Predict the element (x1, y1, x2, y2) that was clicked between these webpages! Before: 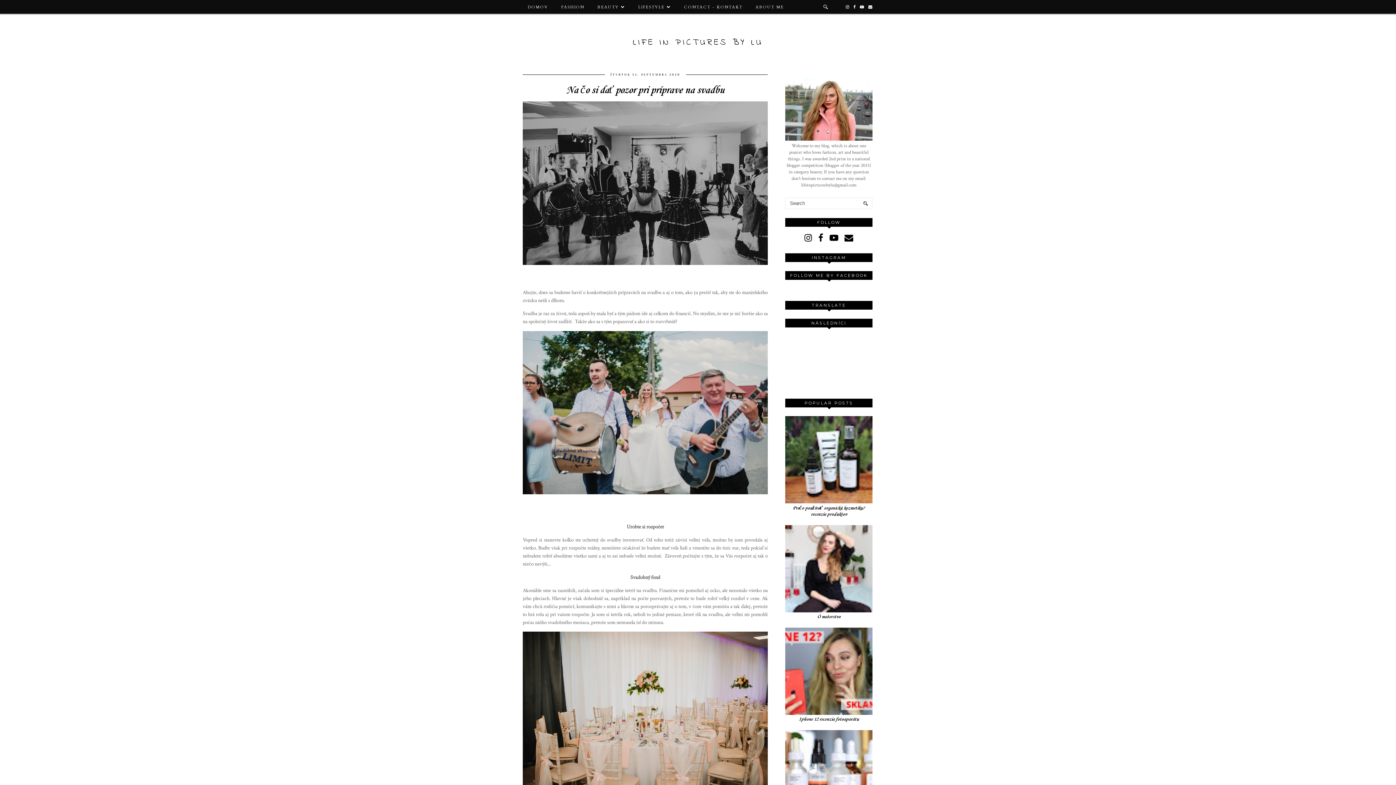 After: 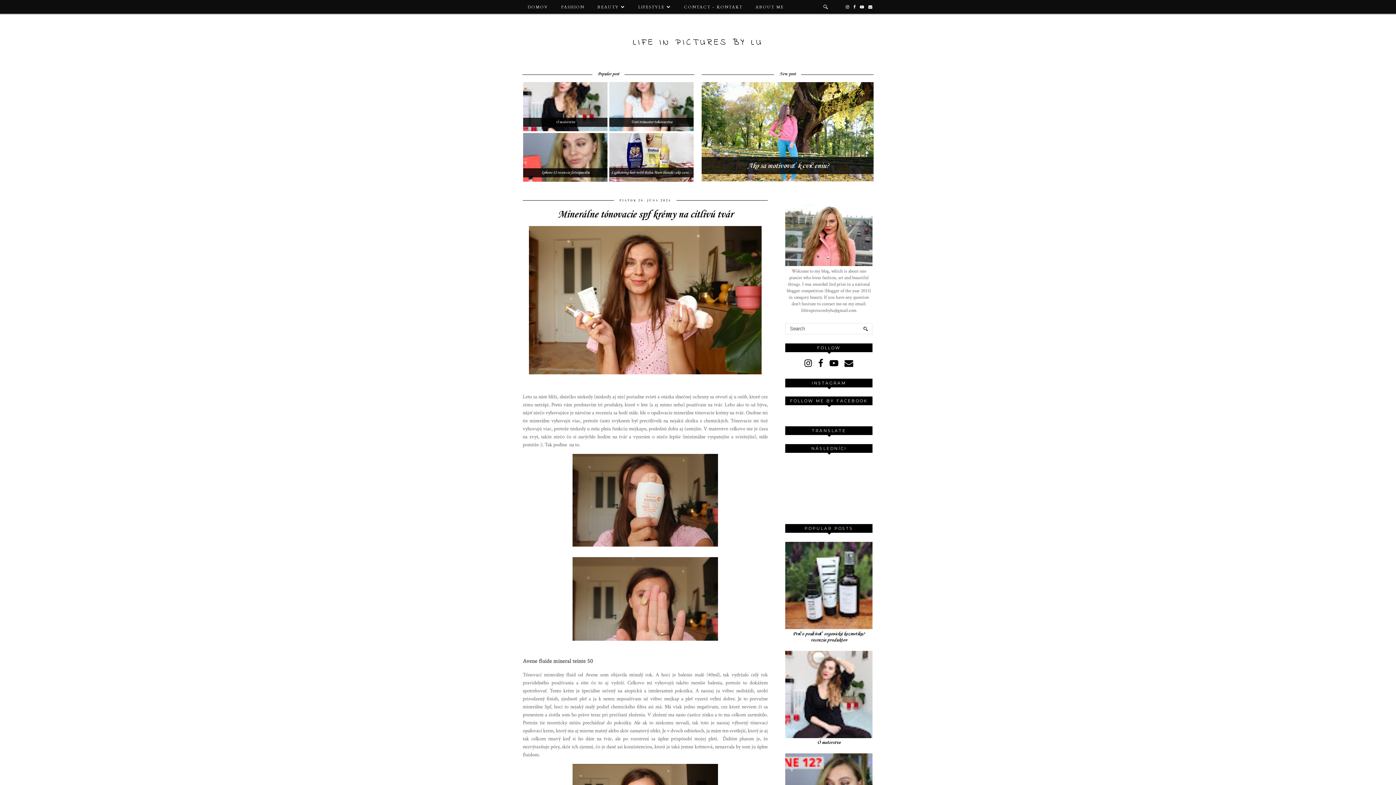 Action: label: DOMOV bbox: (521, 0, 554, 14)